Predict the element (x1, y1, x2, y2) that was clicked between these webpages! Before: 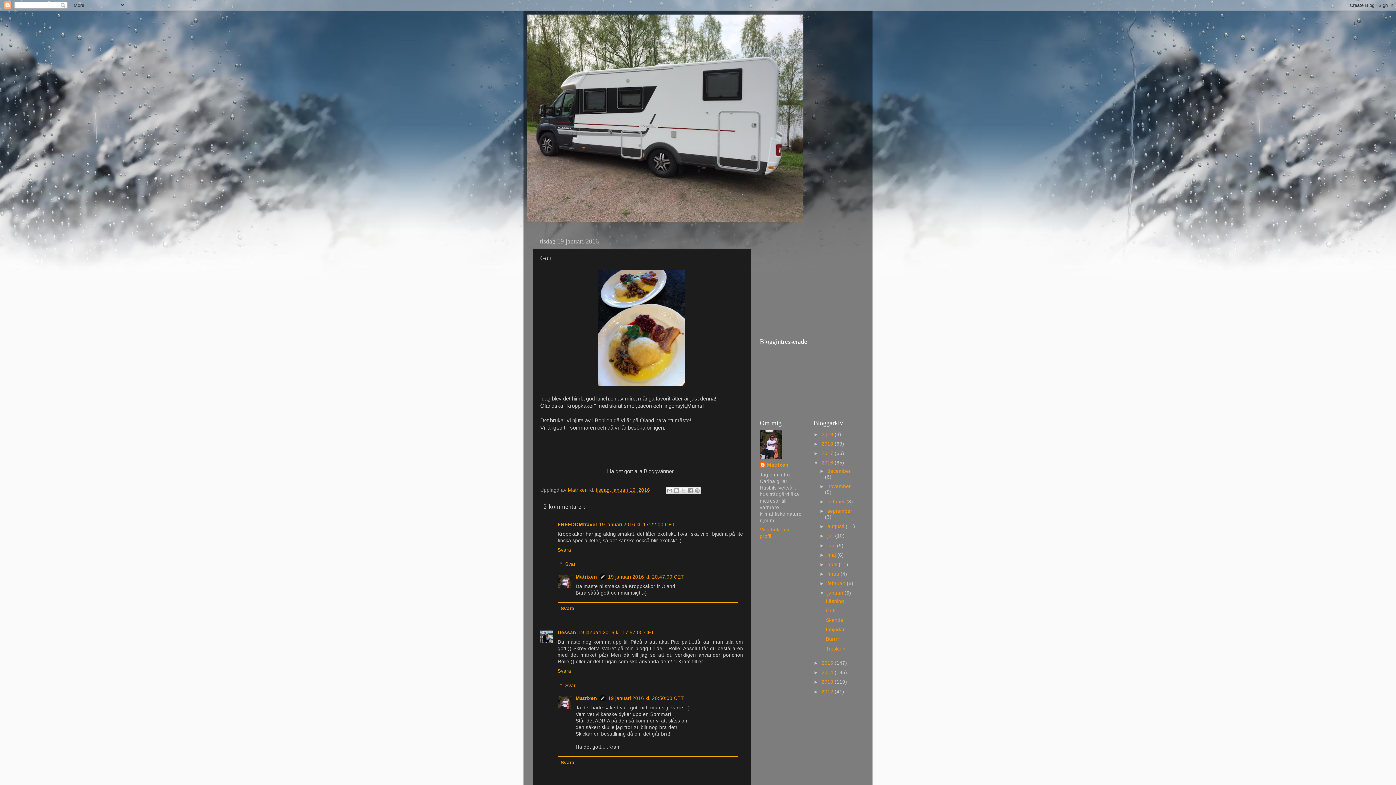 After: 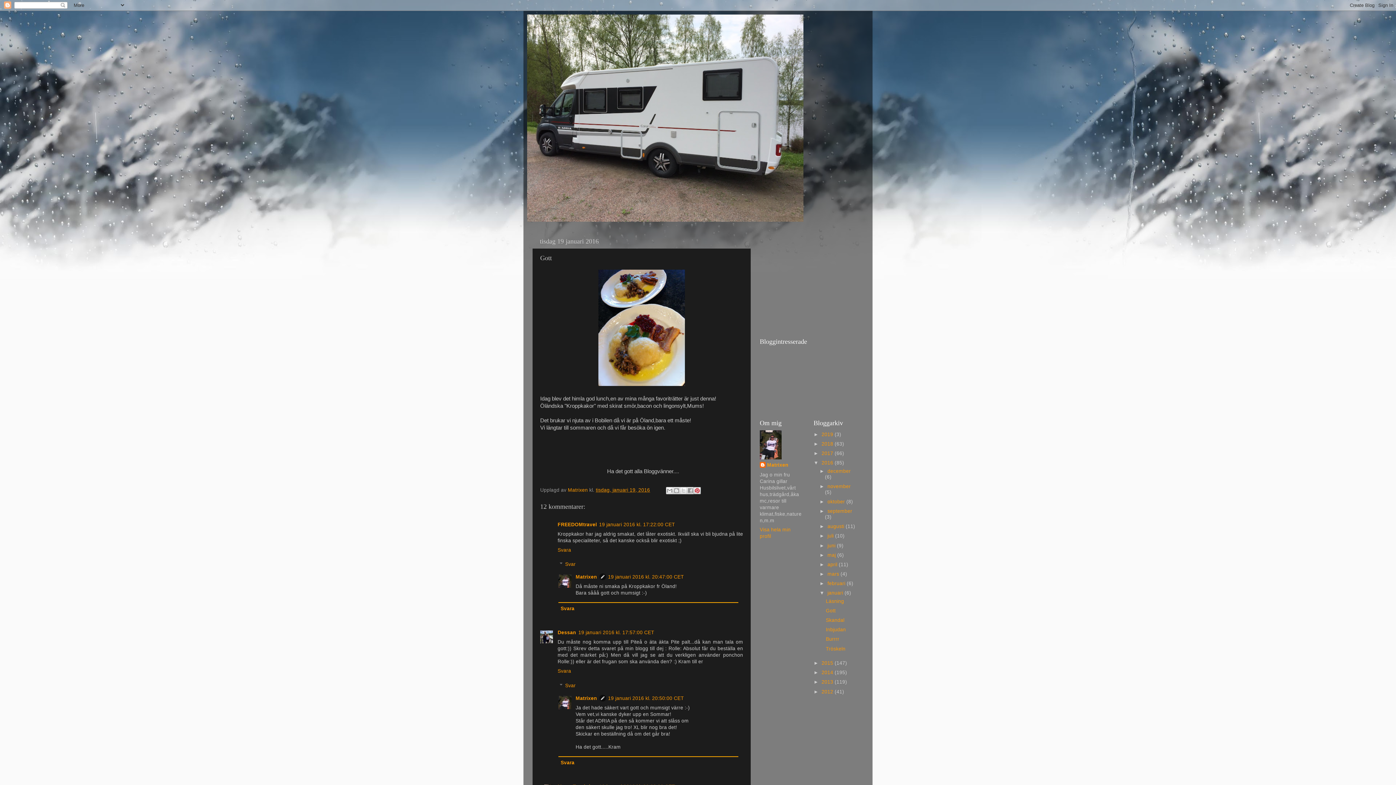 Action: label: Dela på Pinterest bbox: (693, 487, 700, 494)